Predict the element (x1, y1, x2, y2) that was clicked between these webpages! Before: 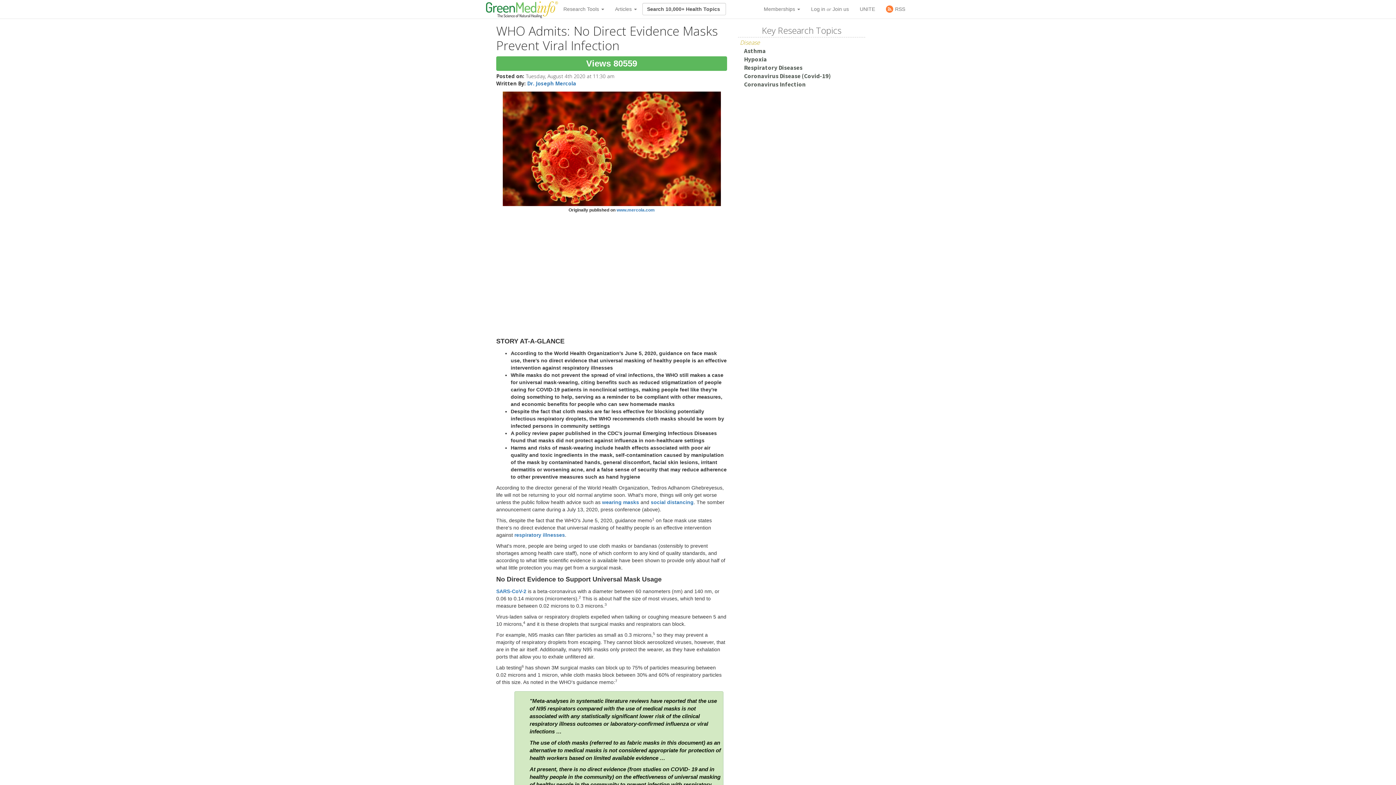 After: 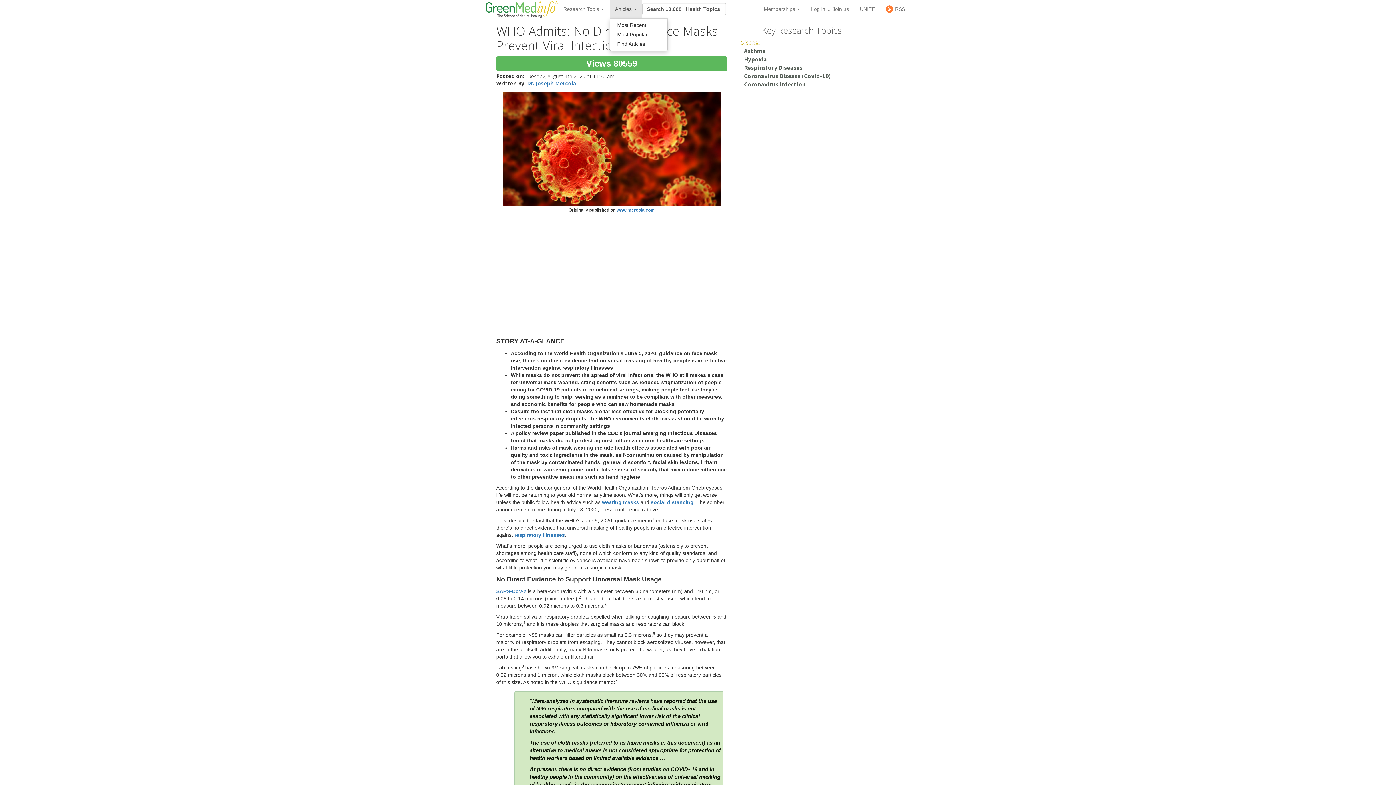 Action: label: Articles  bbox: (609, 0, 642, 18)